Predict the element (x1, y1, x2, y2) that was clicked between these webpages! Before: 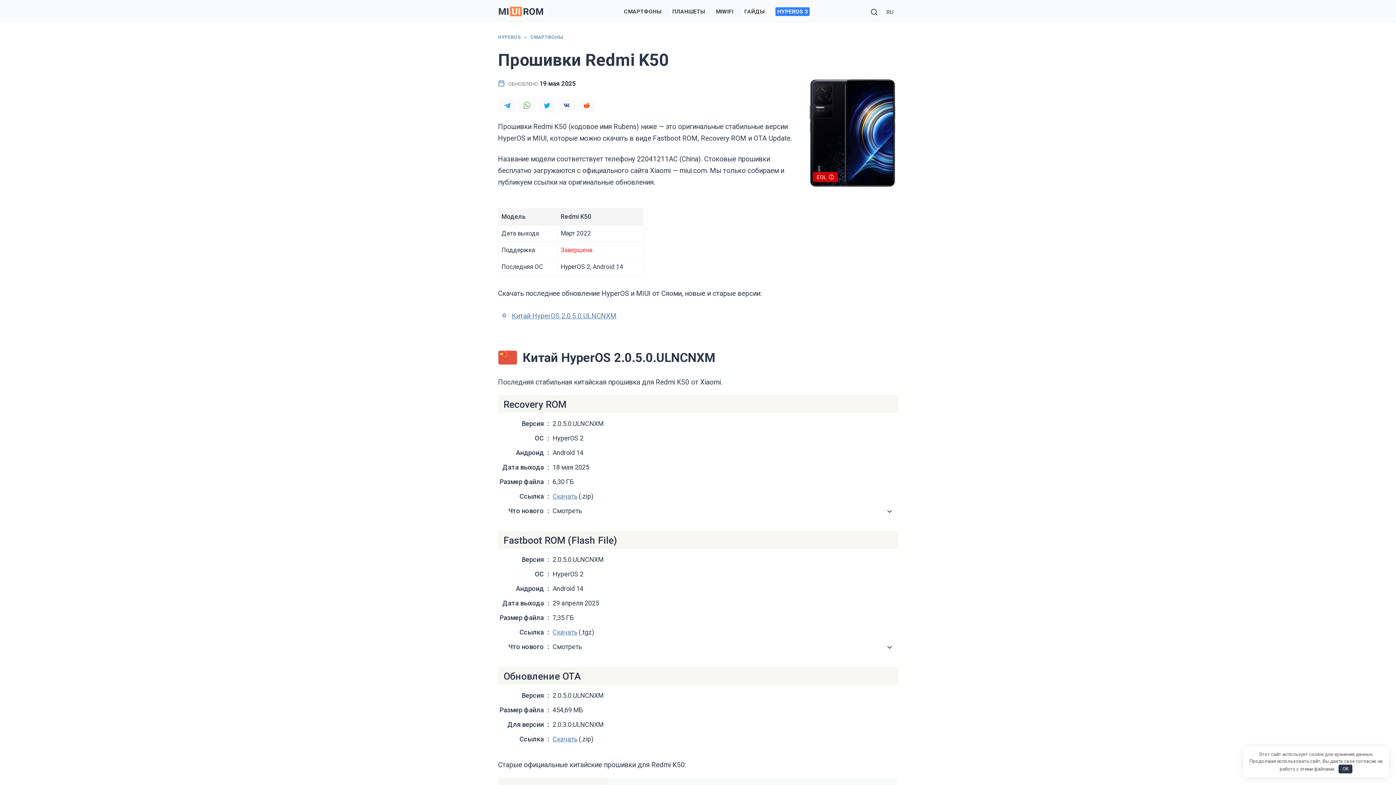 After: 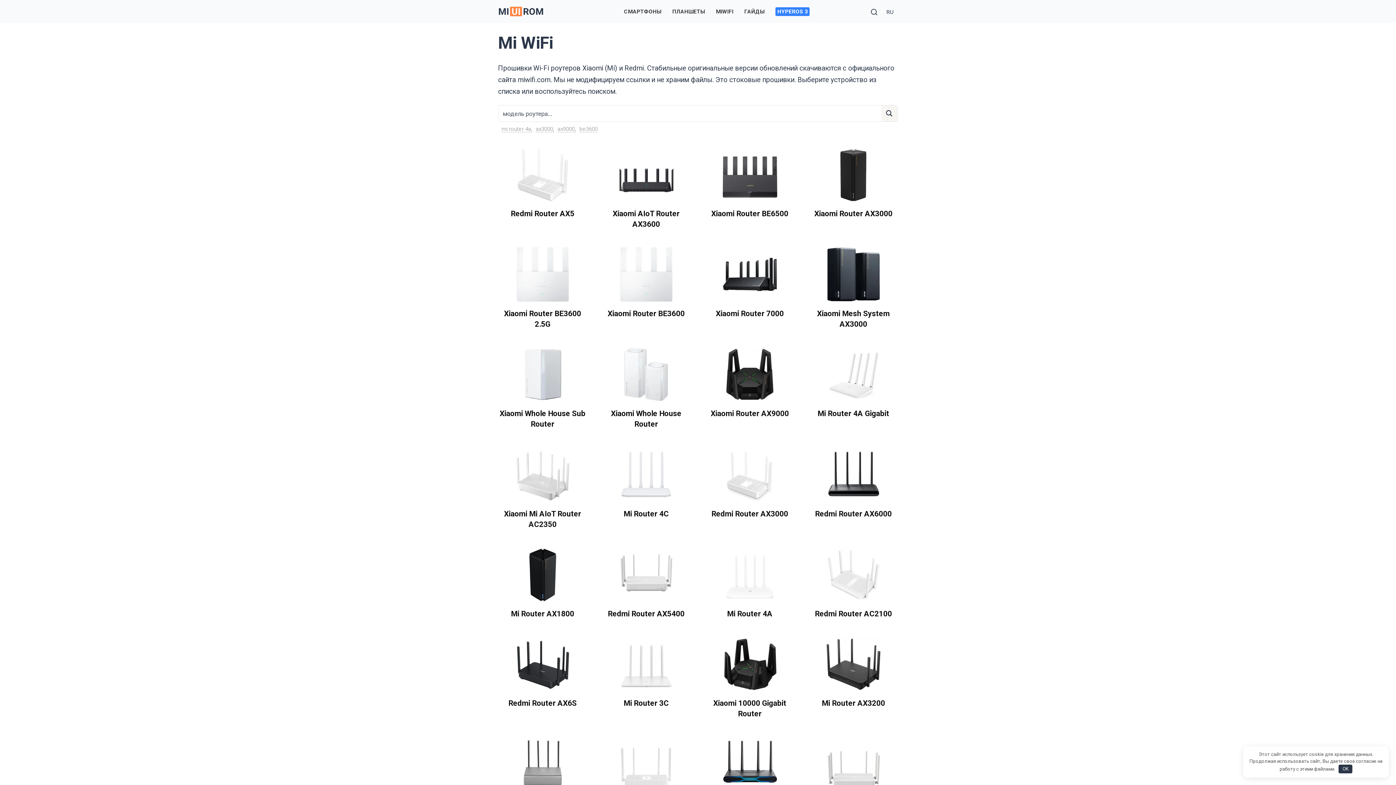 Action: label: MIWIFI bbox: (716, 8, 733, 14)